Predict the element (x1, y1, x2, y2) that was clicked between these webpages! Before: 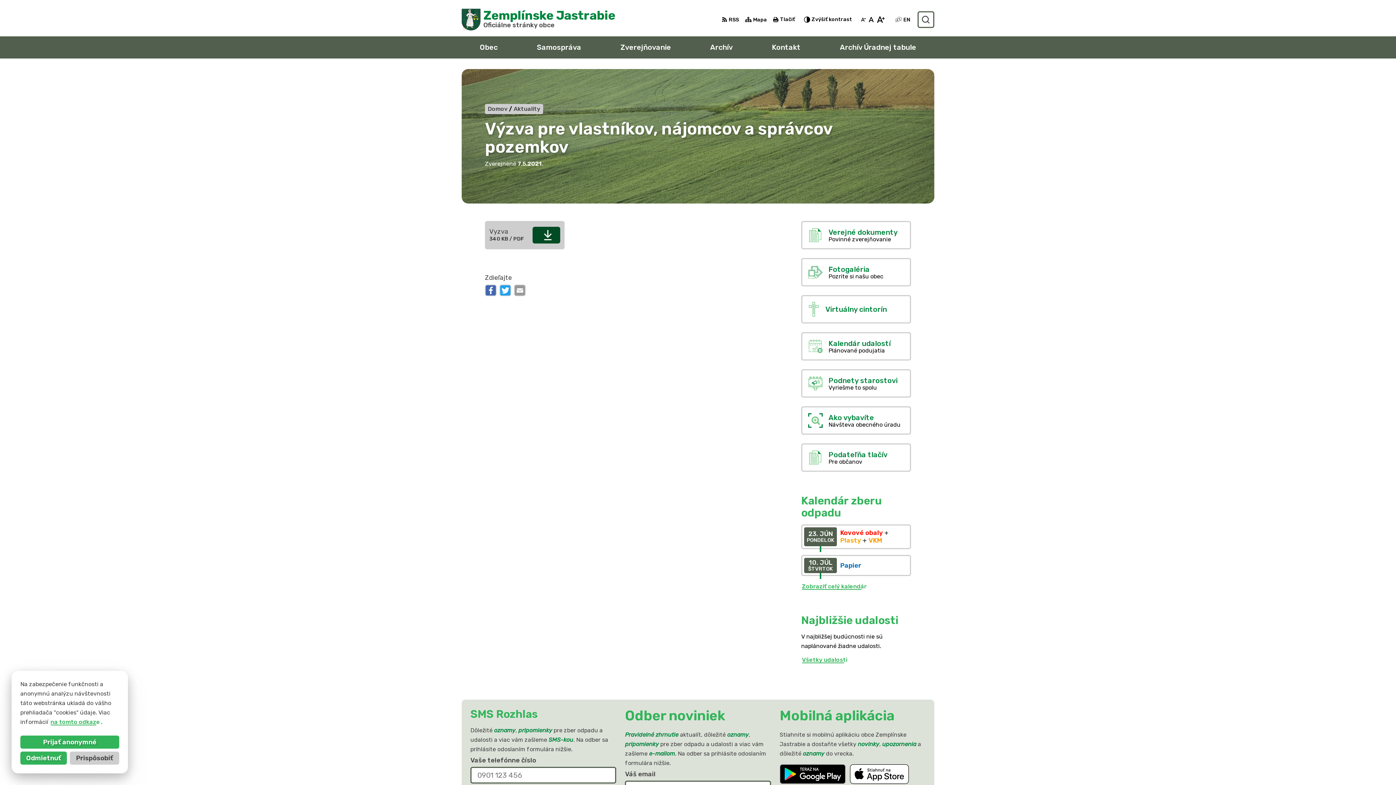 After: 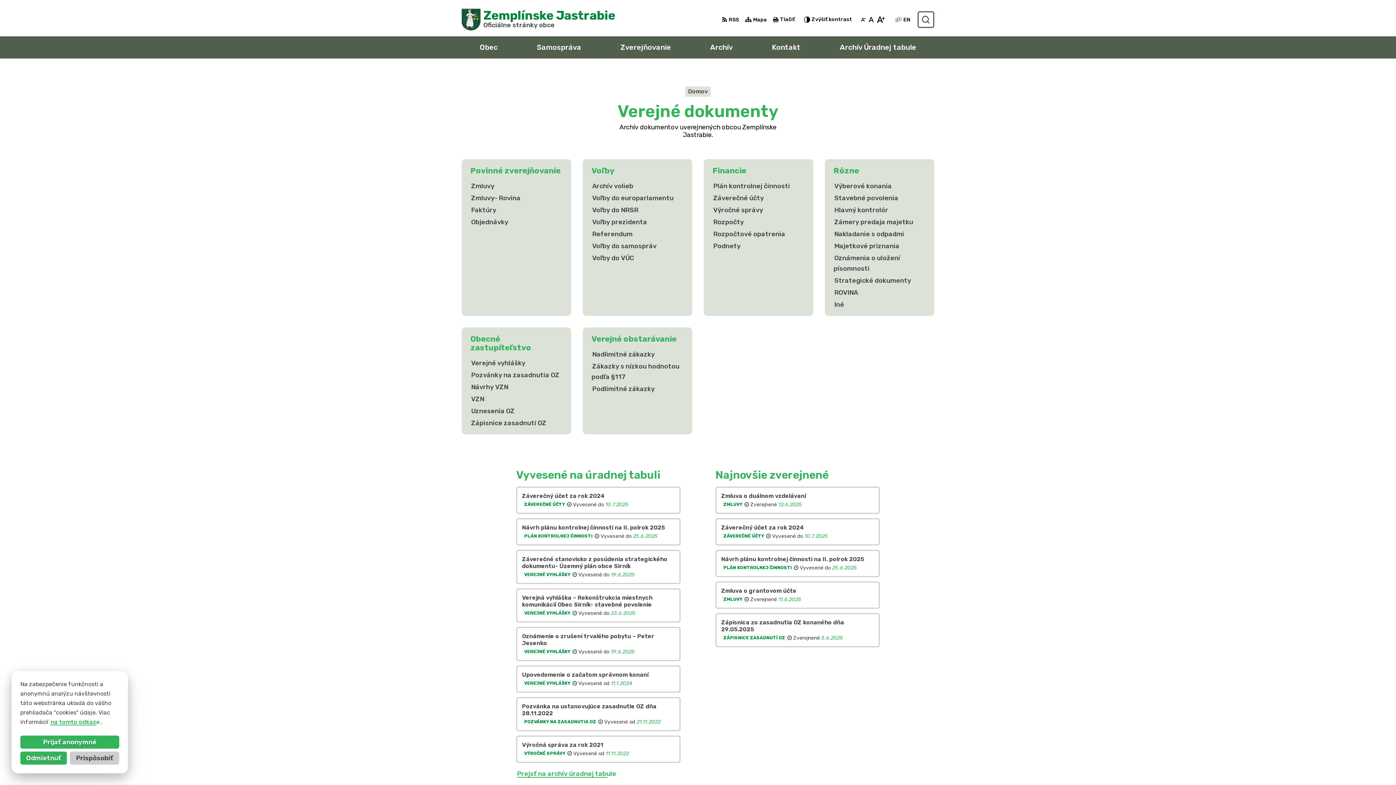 Action: label: Verejné dokumenty
Povinné zverejňovanie bbox: (801, 221, 911, 249)